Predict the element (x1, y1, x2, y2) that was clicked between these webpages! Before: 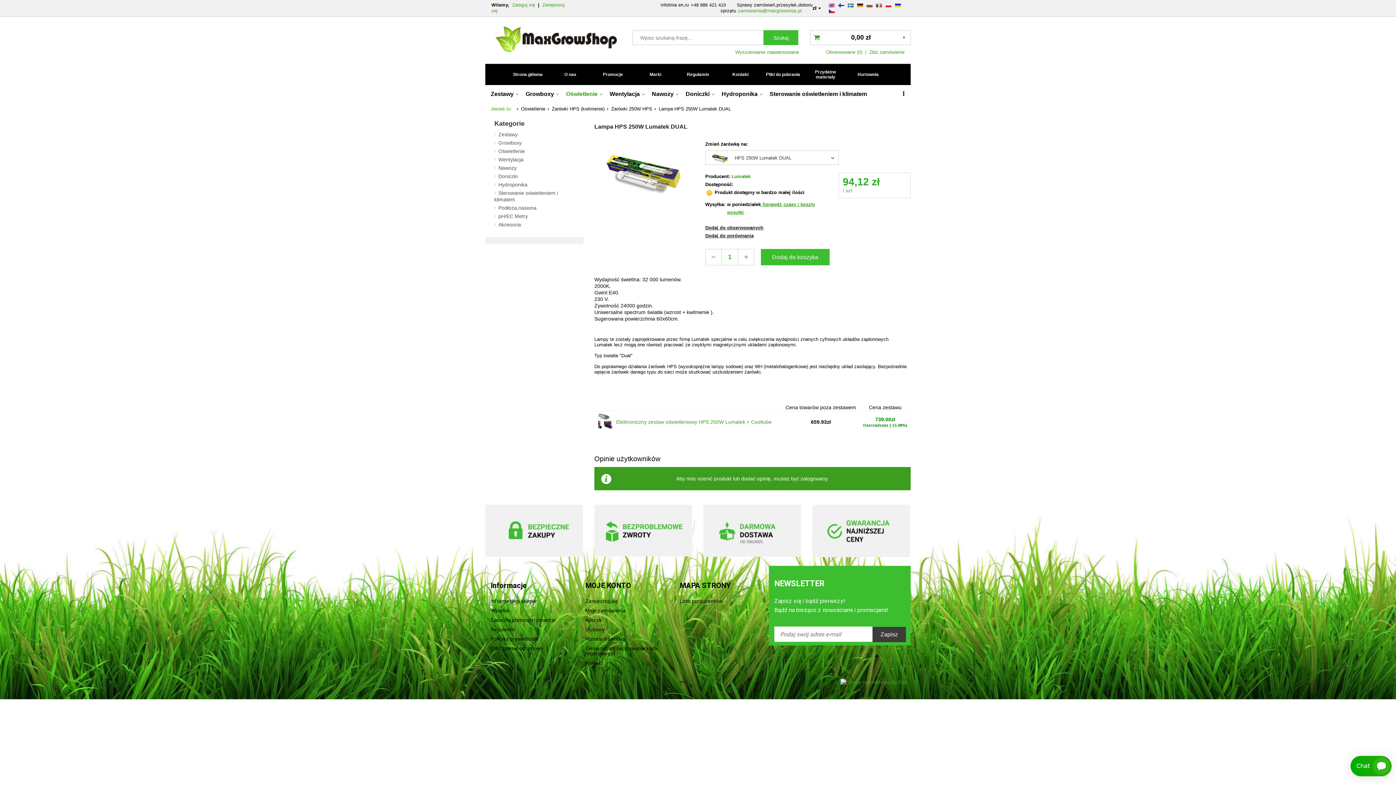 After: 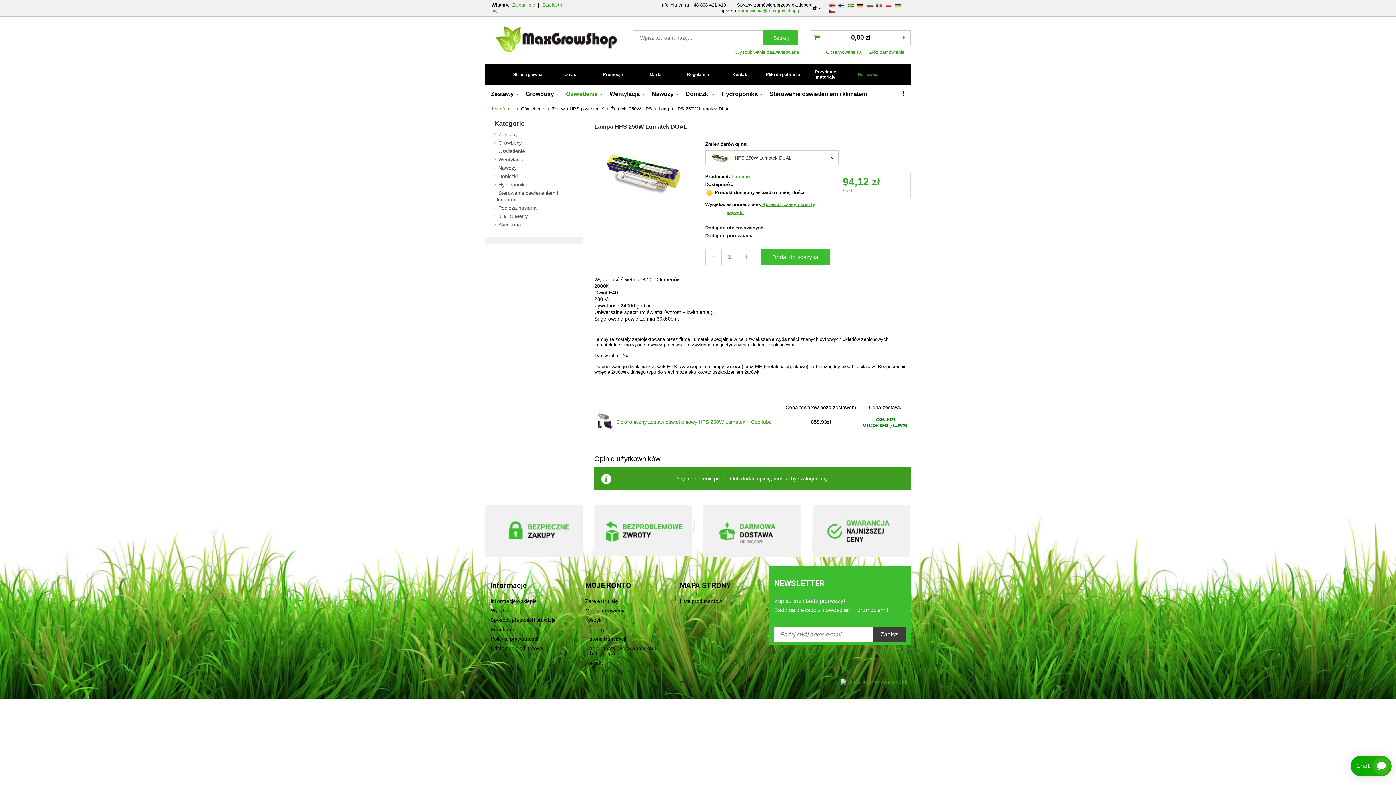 Action: bbox: (847, 66, 889, 82) label: Hurtownia